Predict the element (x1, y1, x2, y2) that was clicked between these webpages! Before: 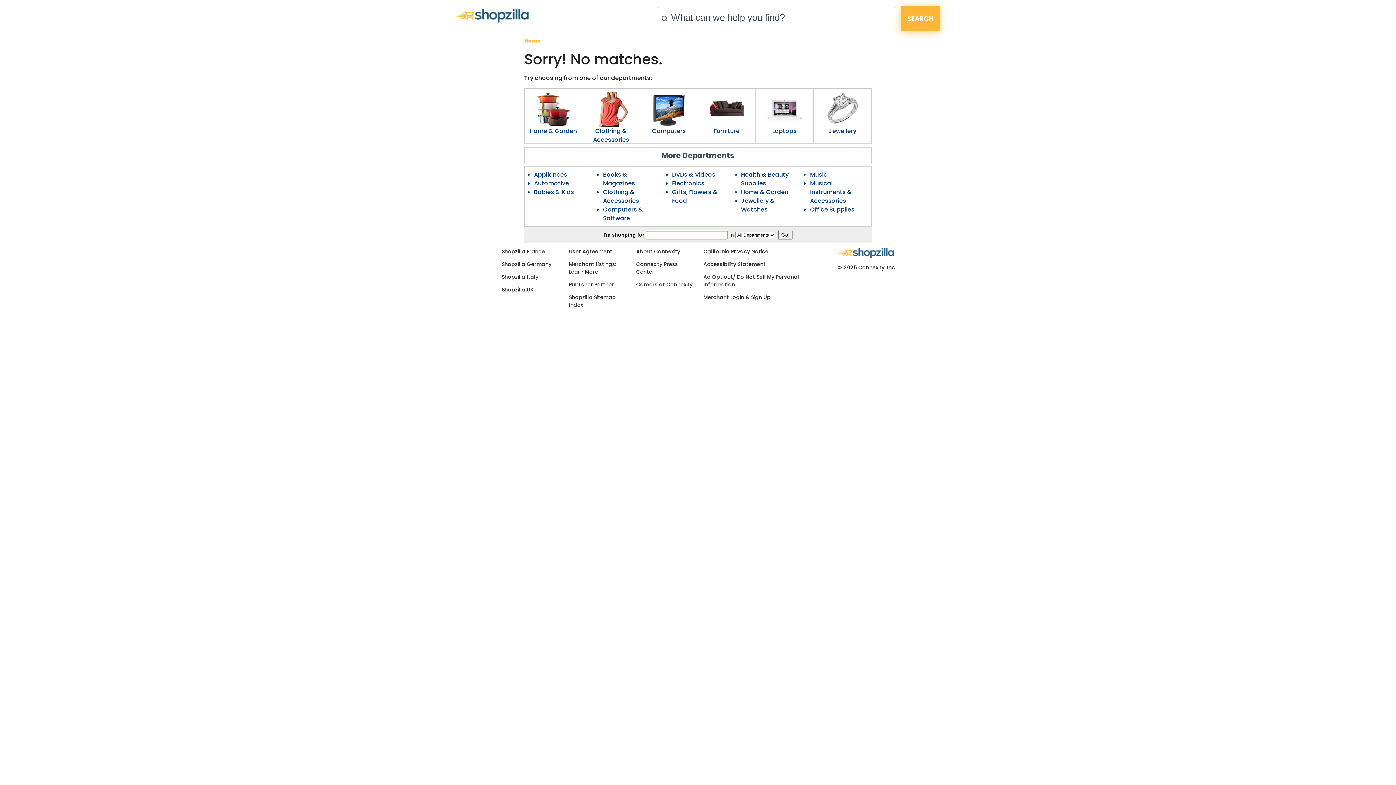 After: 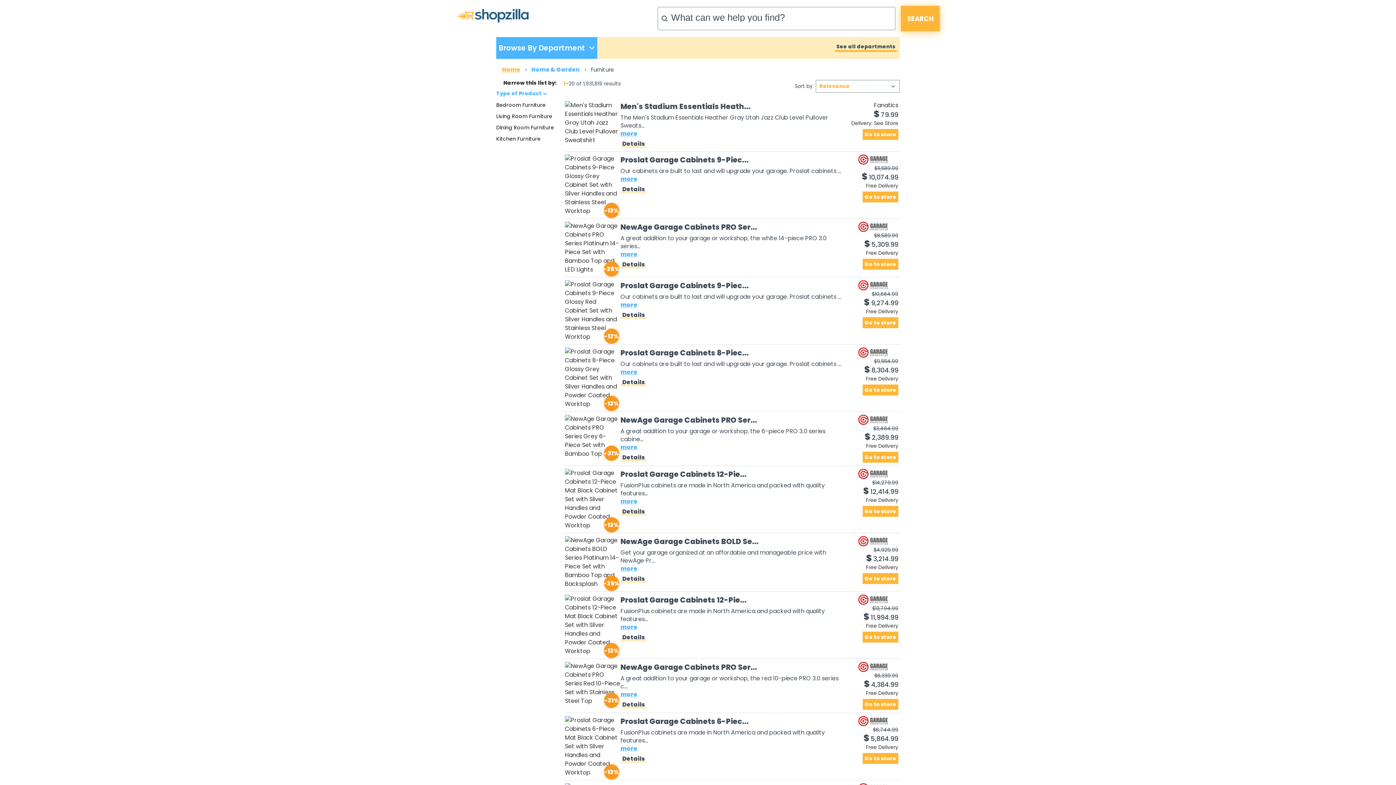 Action: bbox: (698, 88, 755, 126)